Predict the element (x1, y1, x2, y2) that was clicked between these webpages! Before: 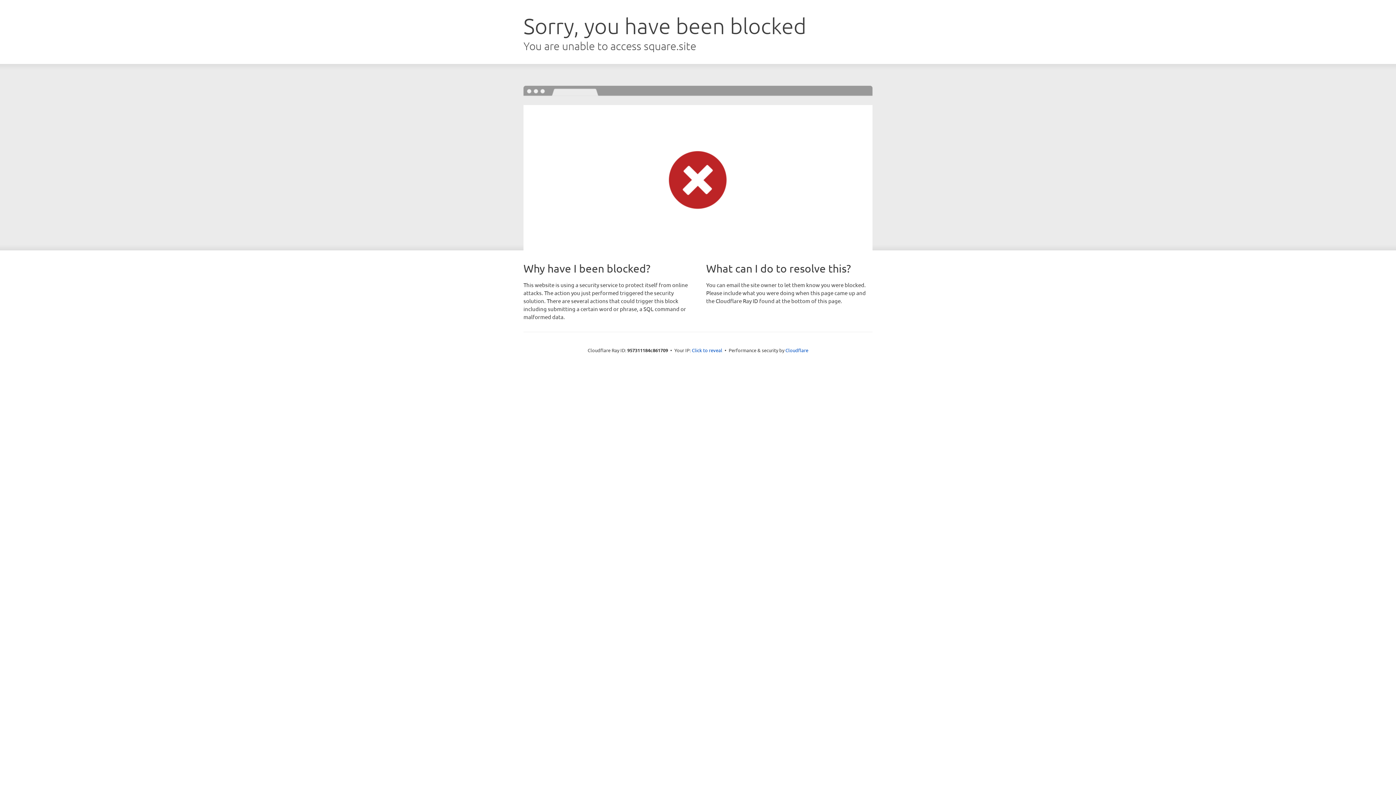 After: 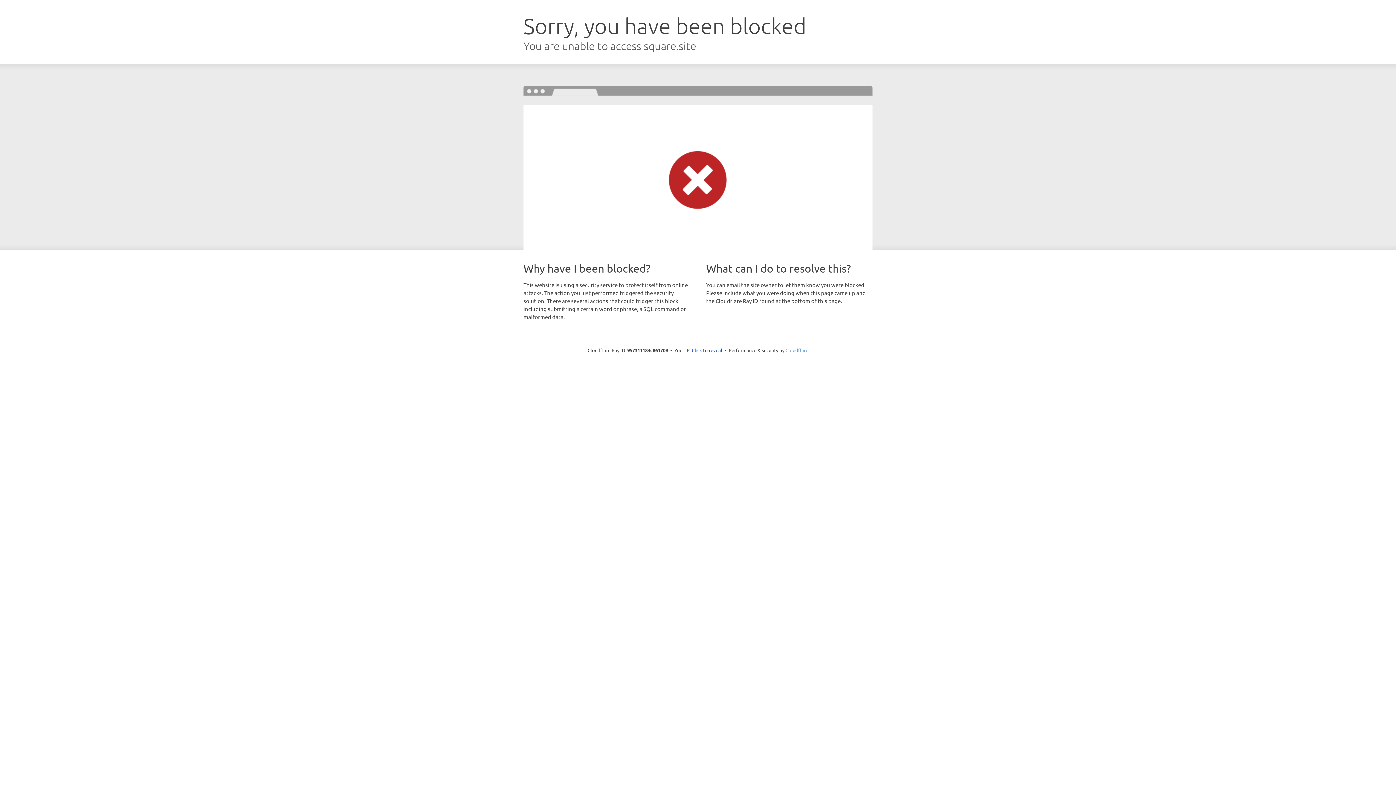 Action: label: Cloudflare bbox: (785, 347, 808, 353)